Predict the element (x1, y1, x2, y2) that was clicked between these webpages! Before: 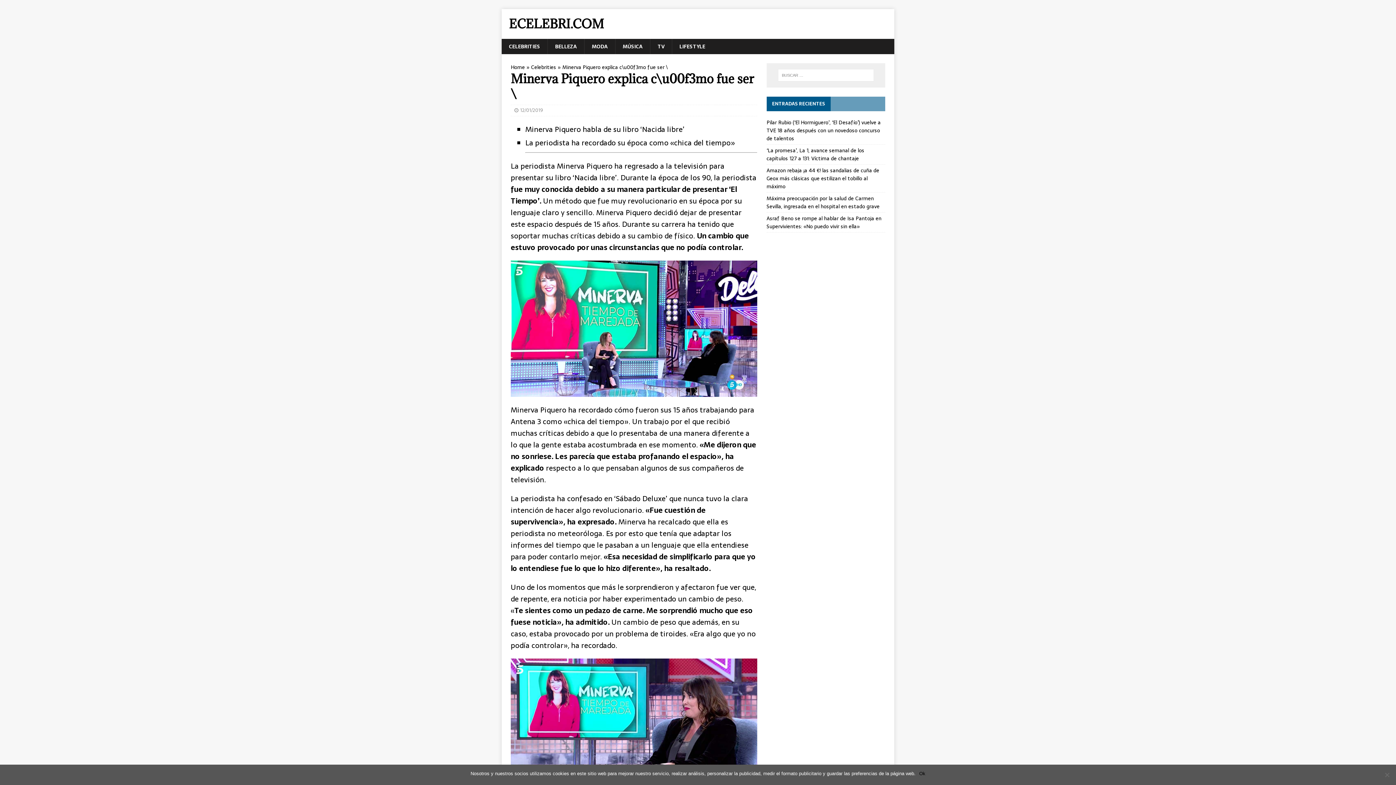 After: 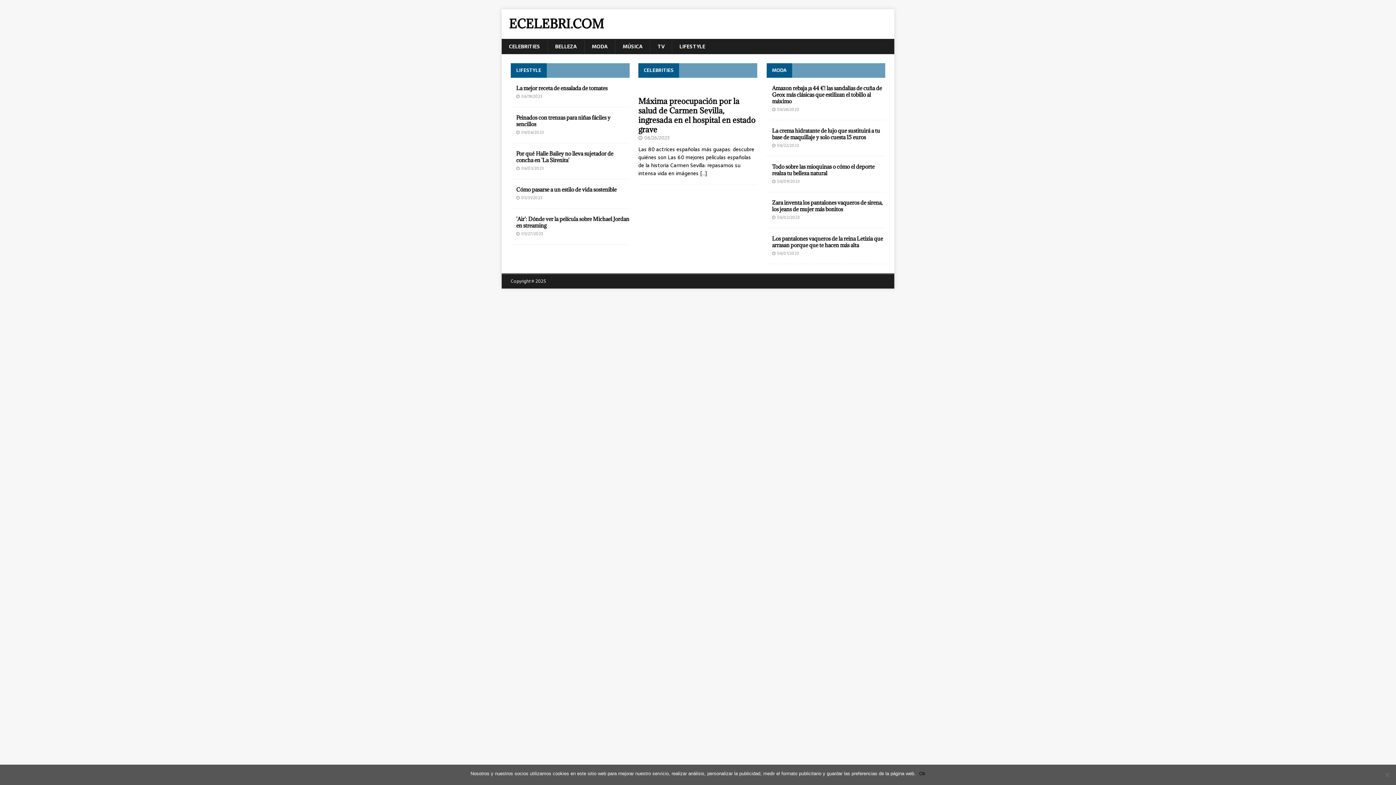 Action: bbox: (520, 106, 543, 114) label: 12/01/2019